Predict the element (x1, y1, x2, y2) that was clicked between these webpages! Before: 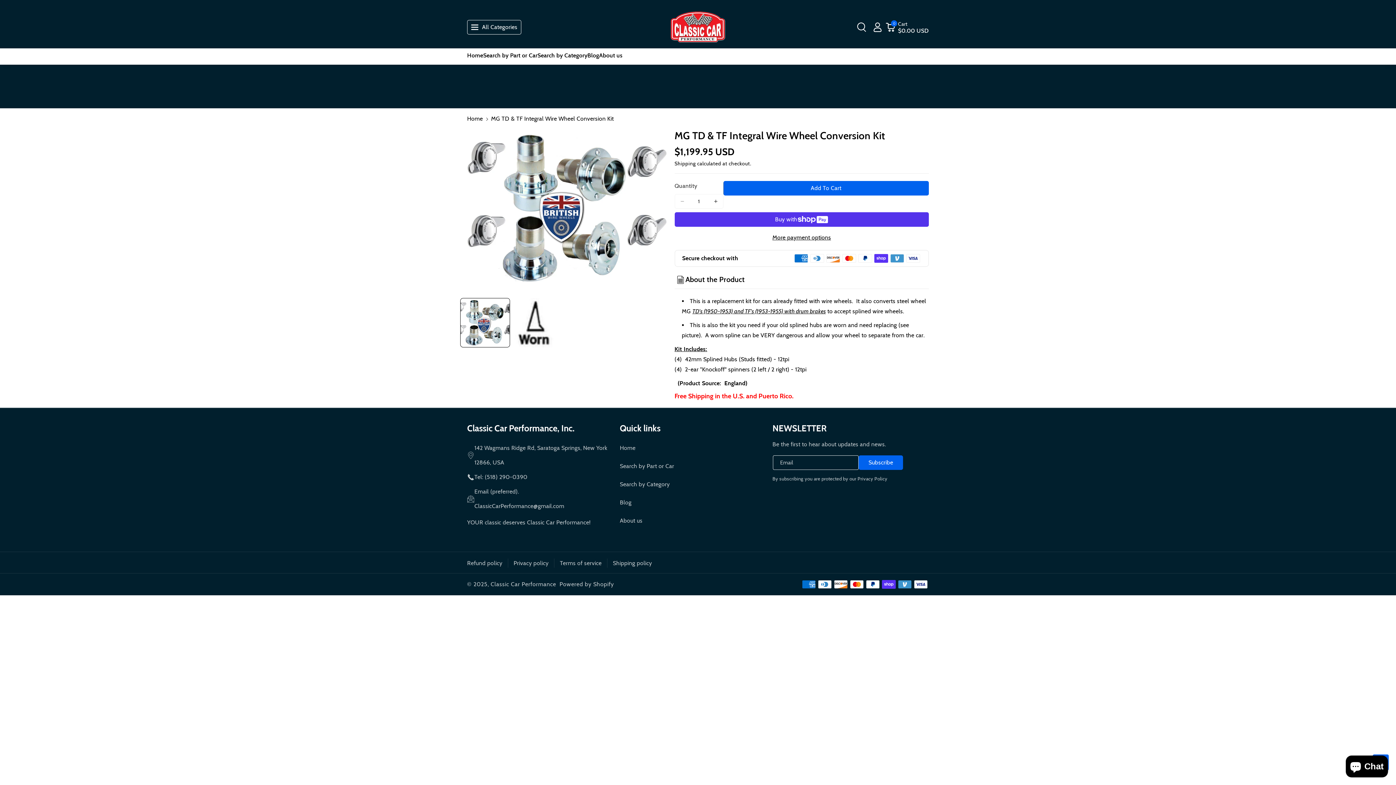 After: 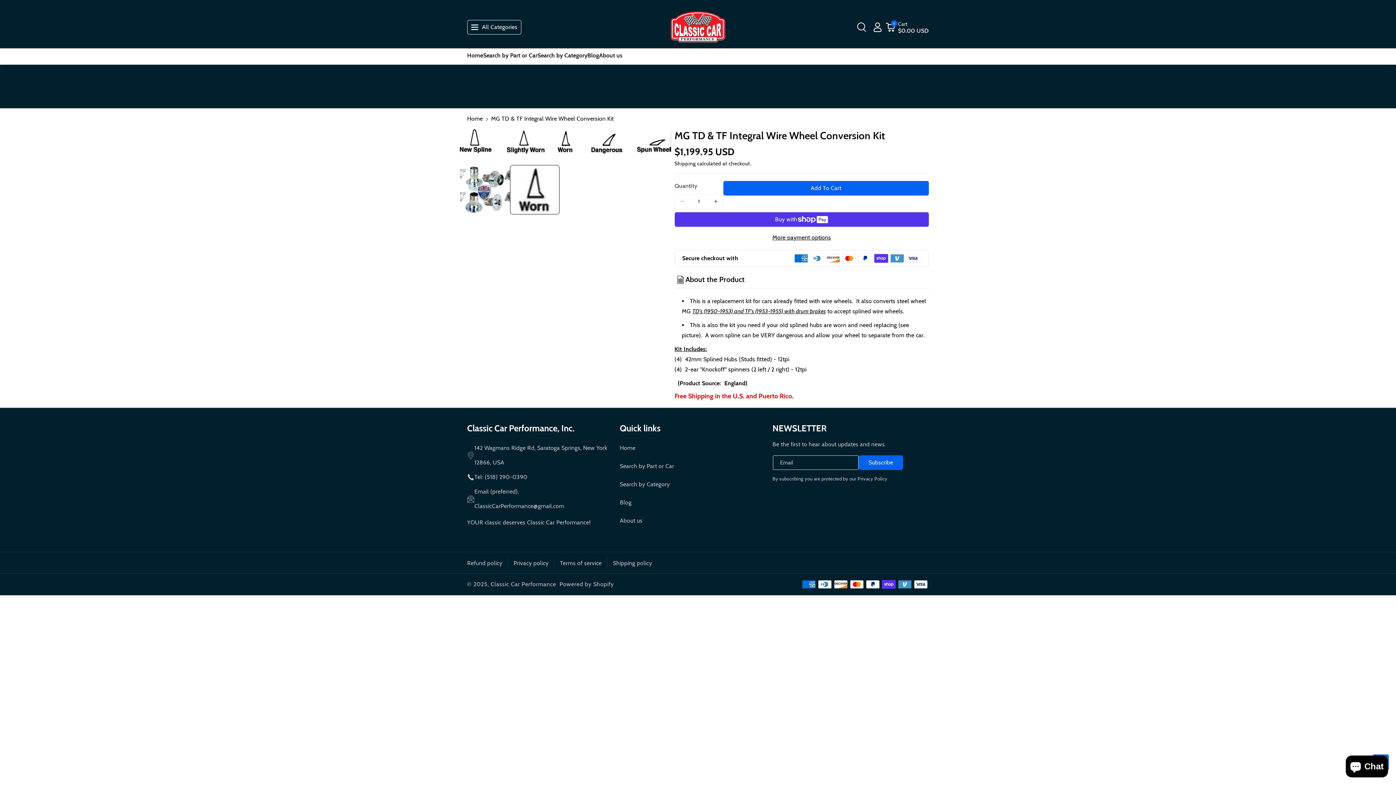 Action: bbox: (510, 298, 559, 347) label: Load image 2 in gallery view